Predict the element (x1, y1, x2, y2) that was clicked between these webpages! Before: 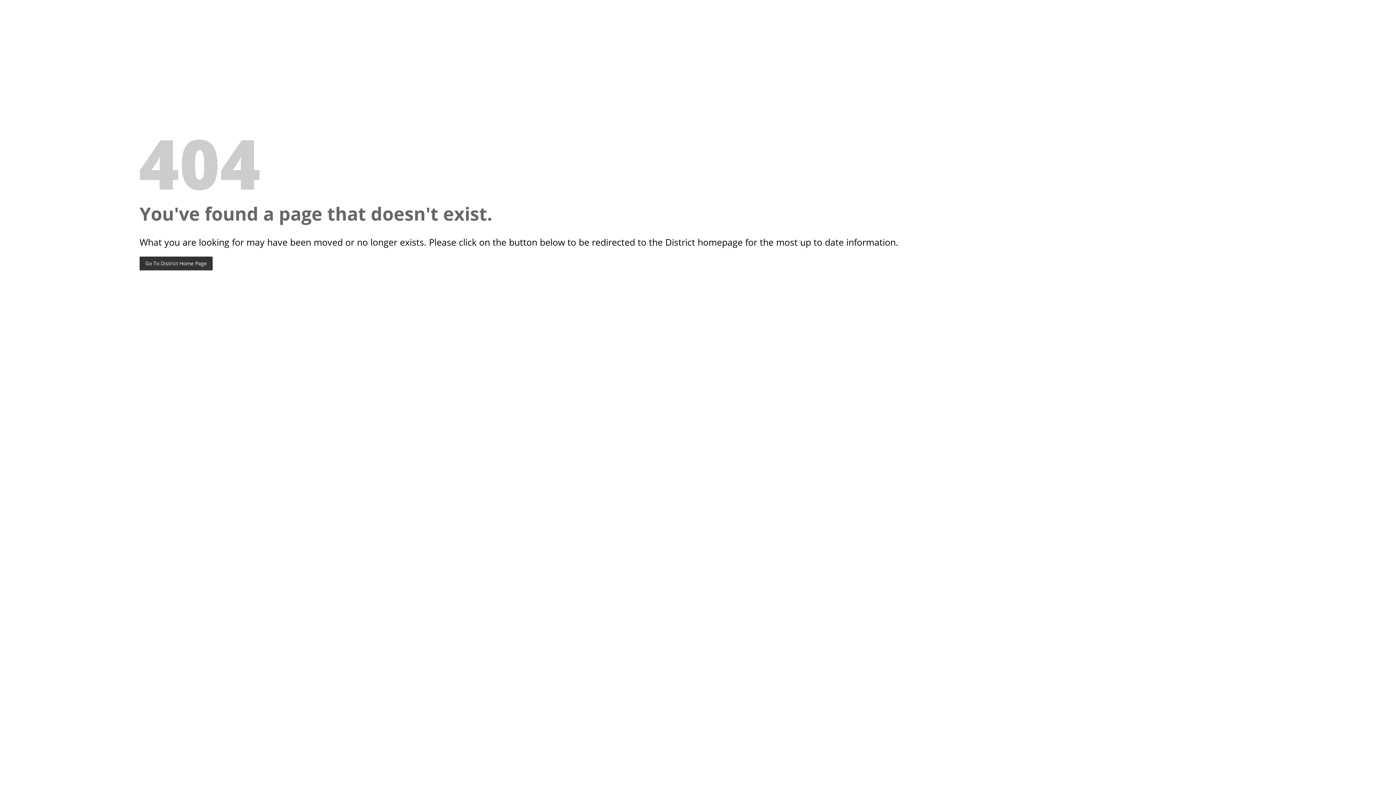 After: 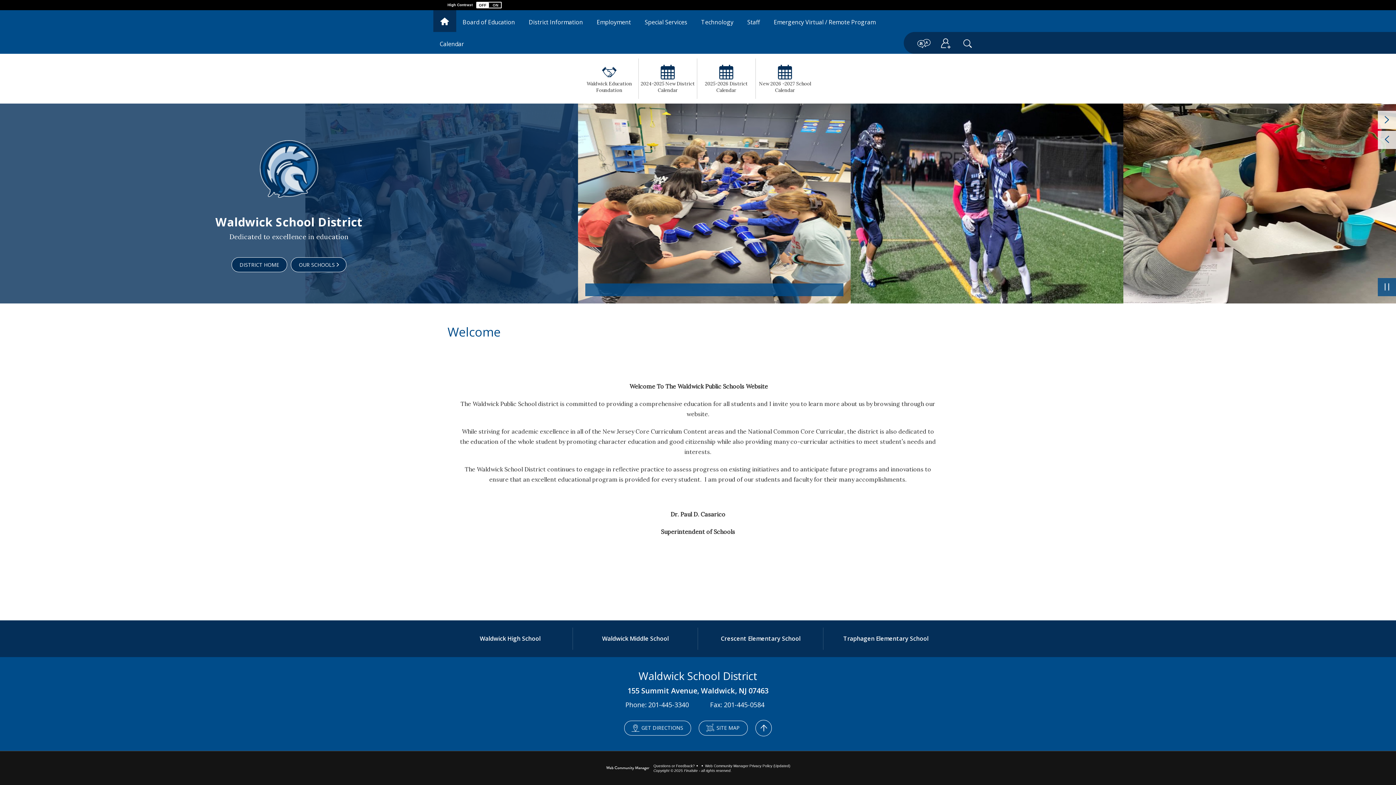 Action: bbox: (139, 256, 212, 270) label: Go To District Home Page